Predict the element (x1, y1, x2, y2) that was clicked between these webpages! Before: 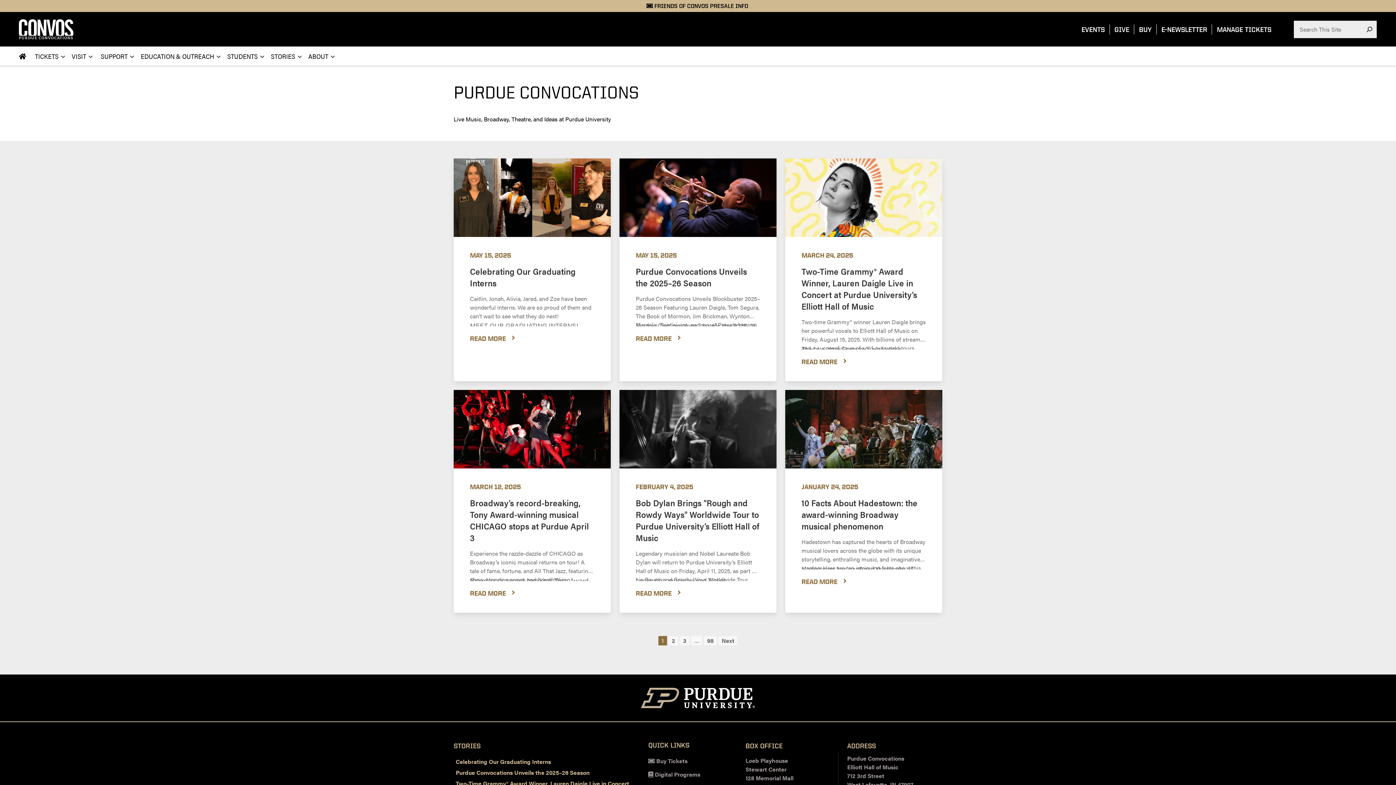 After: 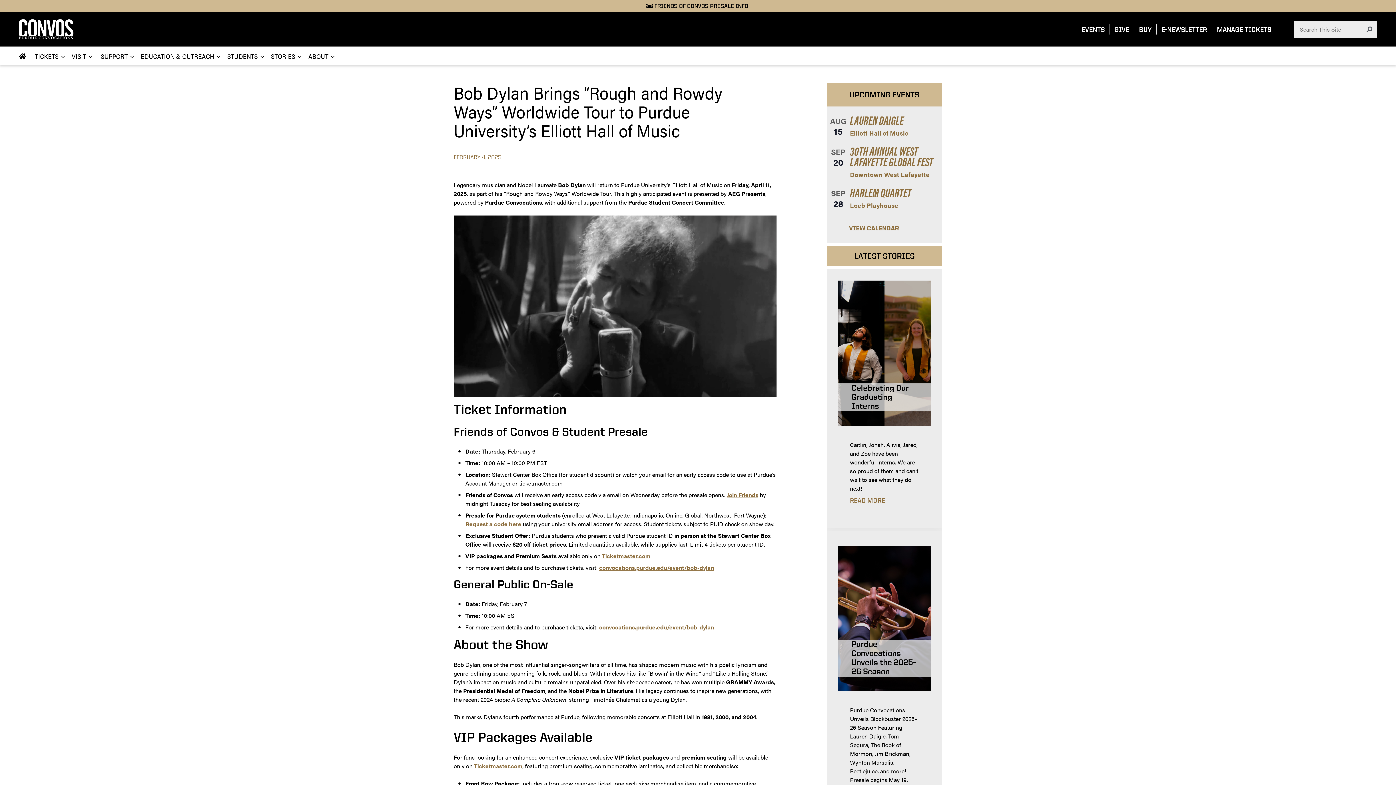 Action: bbox: (619, 390, 776, 613) label: FEBRUARY 4, 2025

Bob Dylan Brings “Rough and Rowdy Ways” Worldwide Tour to Purdue University’s Elliott Hall of Music

Legendary musician and Nobel Laureate Bob Dylan will return to Purdue University’s Elliott Hall of Music on Friday, April 11, 2025, as part of his Rough and Rowdy Ways Worldwide Tour. This highly anticipated event is presented by AEG Presents, powered by Purdue Convocations, with additional support from the Purdue Student Concert Committee.

Legendary musician and Nobel Laureate Bob Dylan will return to Purdue University’s Elliott Hall of Music on Friday, April 11, 2025, as part of his "Rough and Rowdy Ways" Worldwide Tour. This highly anticipated event is presented by AEG Presents, powered by Purdue Convocations, with additional support...
READ MORE